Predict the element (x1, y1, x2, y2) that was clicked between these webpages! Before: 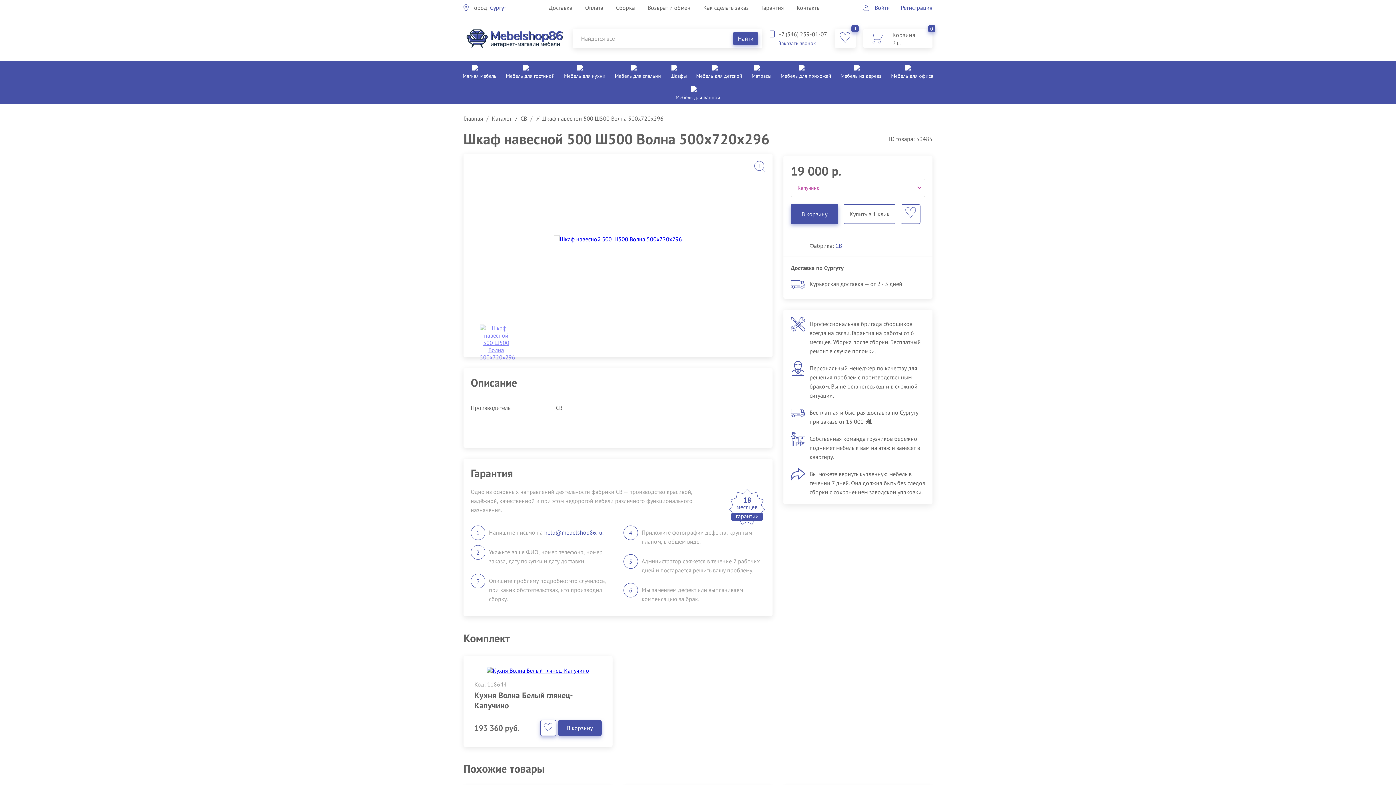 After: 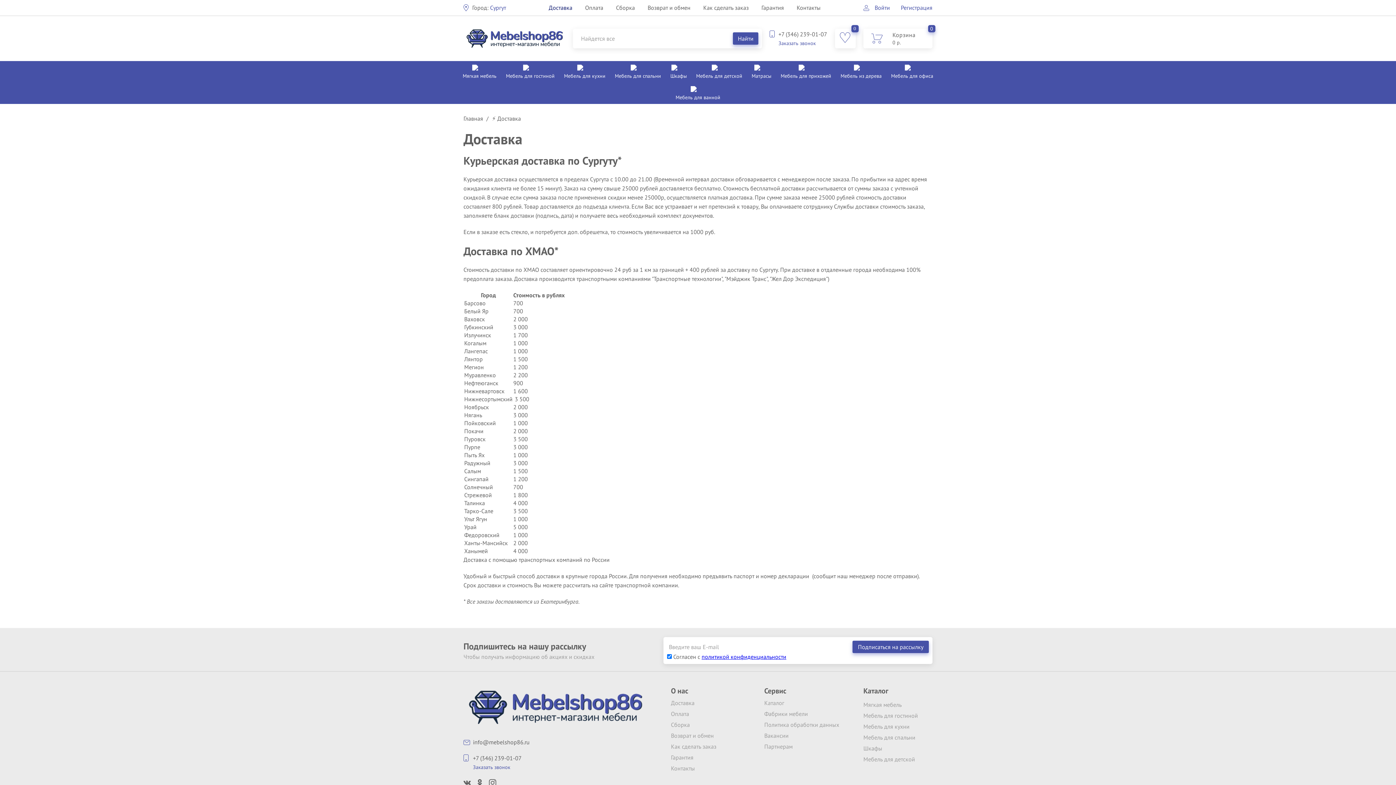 Action: bbox: (548, 2, 572, 13) label: Доставка